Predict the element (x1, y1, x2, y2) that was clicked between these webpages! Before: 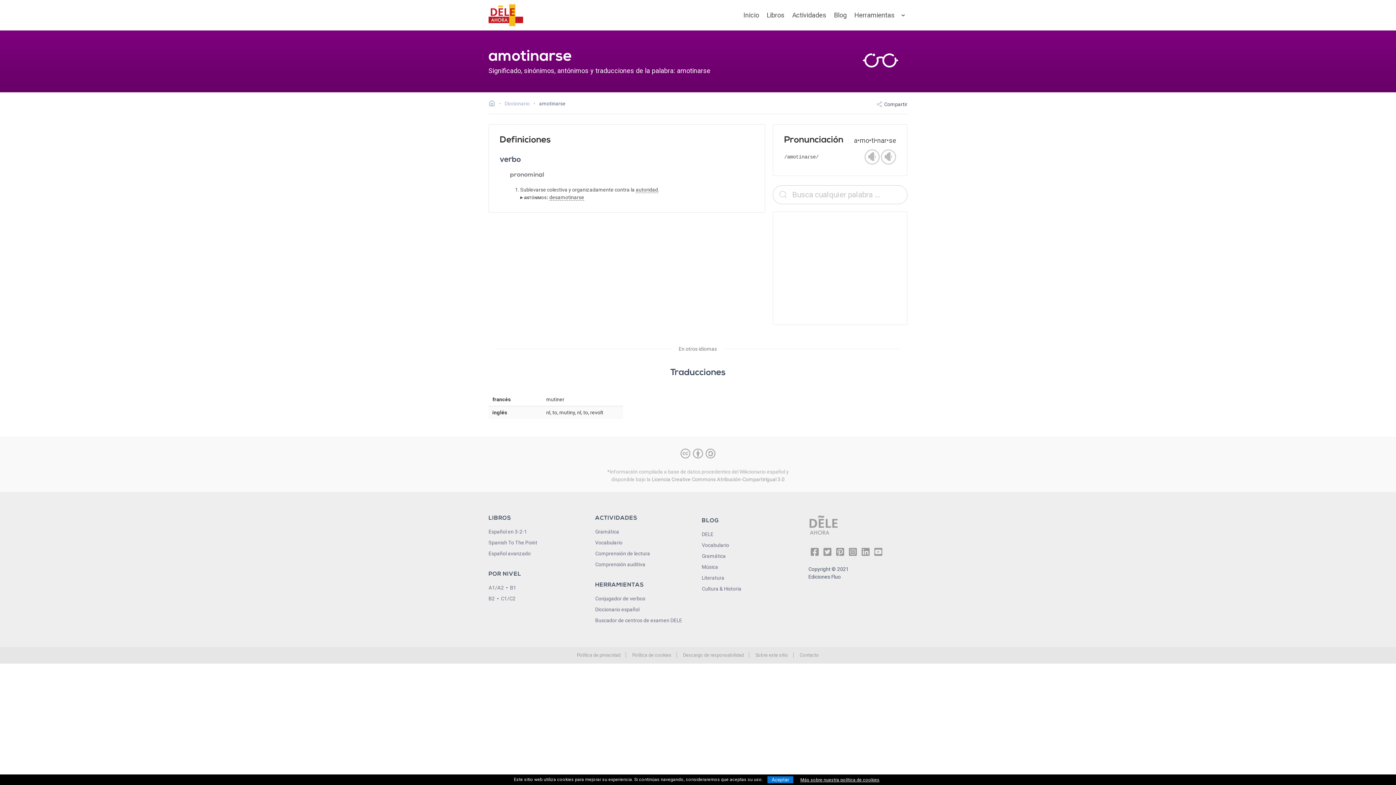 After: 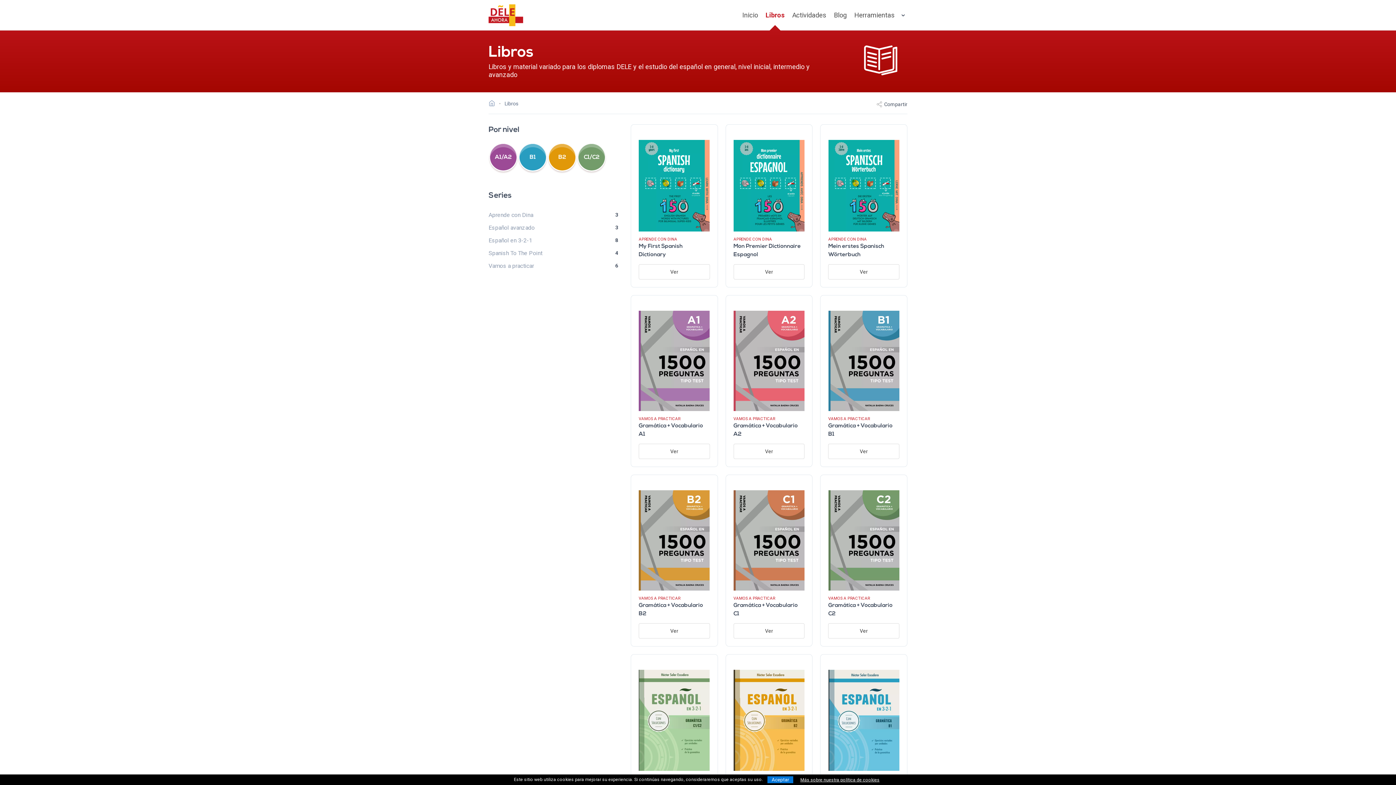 Action: label: Libros bbox: (763, 0, 788, 30)